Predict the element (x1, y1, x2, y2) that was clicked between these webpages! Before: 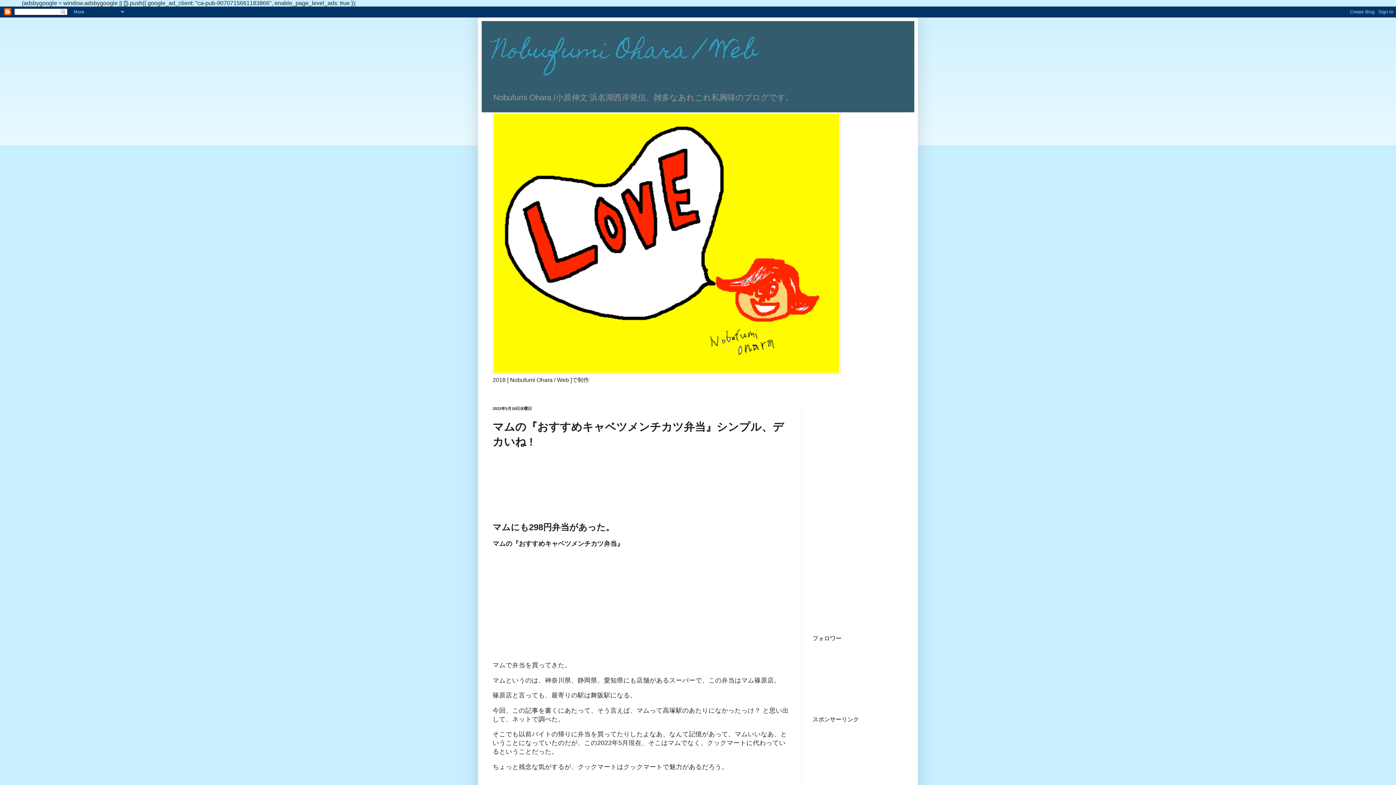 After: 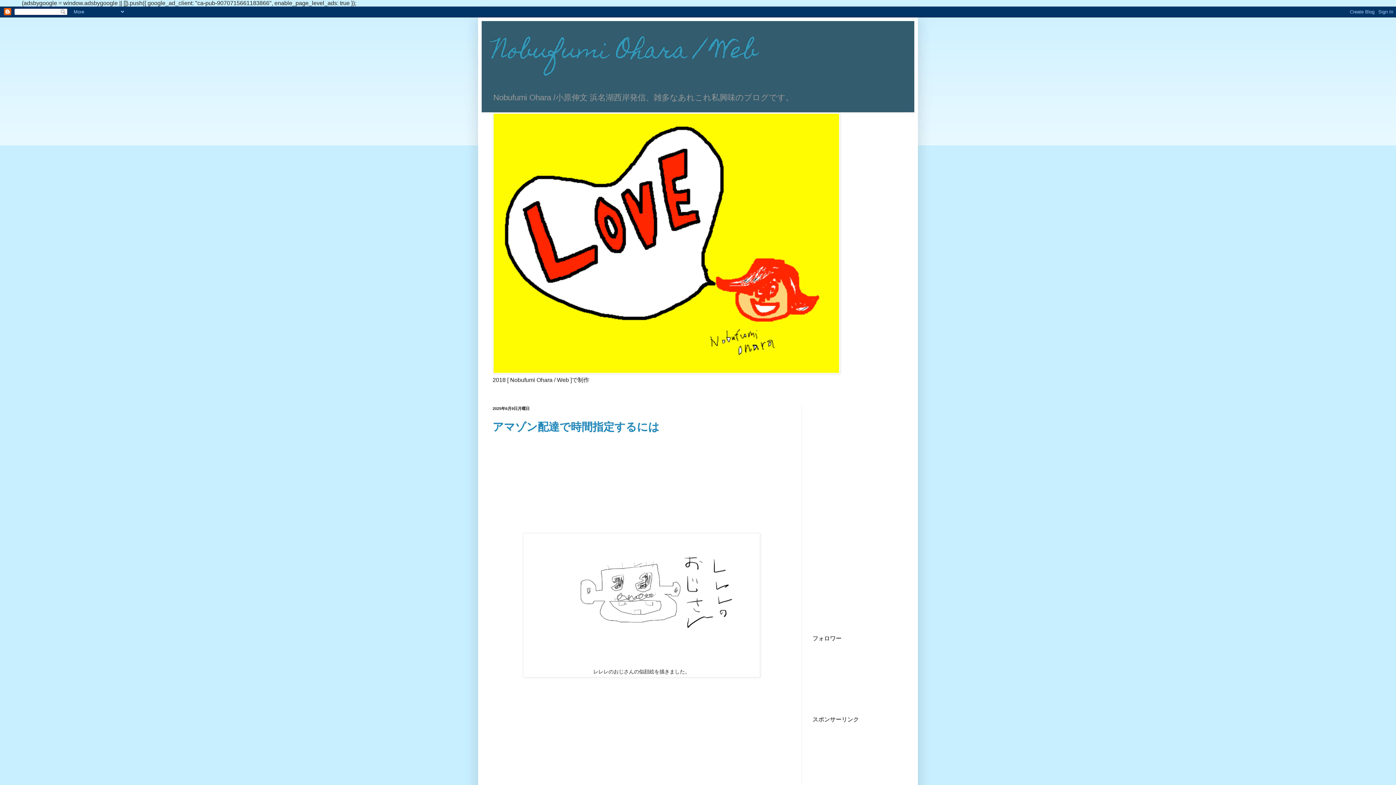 Action: label: Nobufumi Ohara / Web bbox: (492, 29, 757, 76)